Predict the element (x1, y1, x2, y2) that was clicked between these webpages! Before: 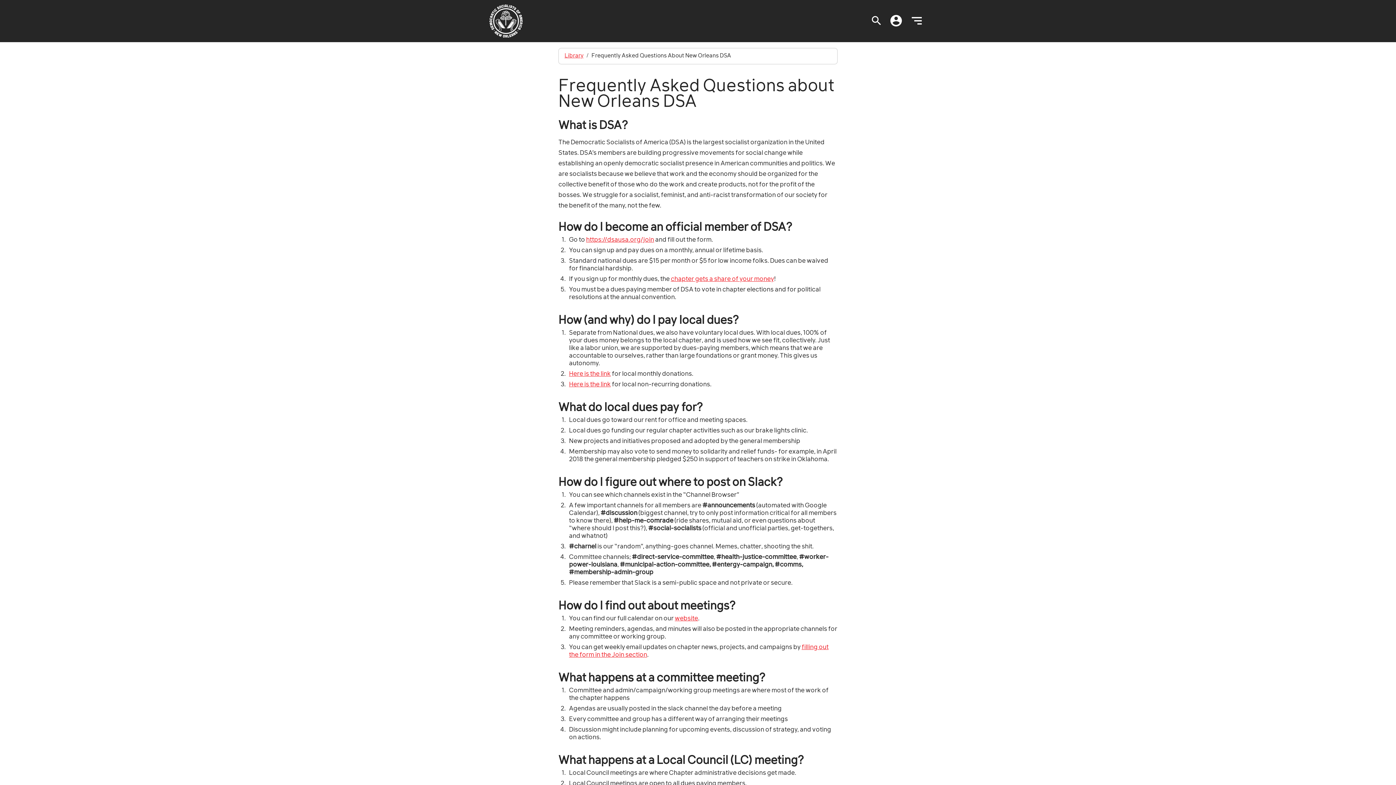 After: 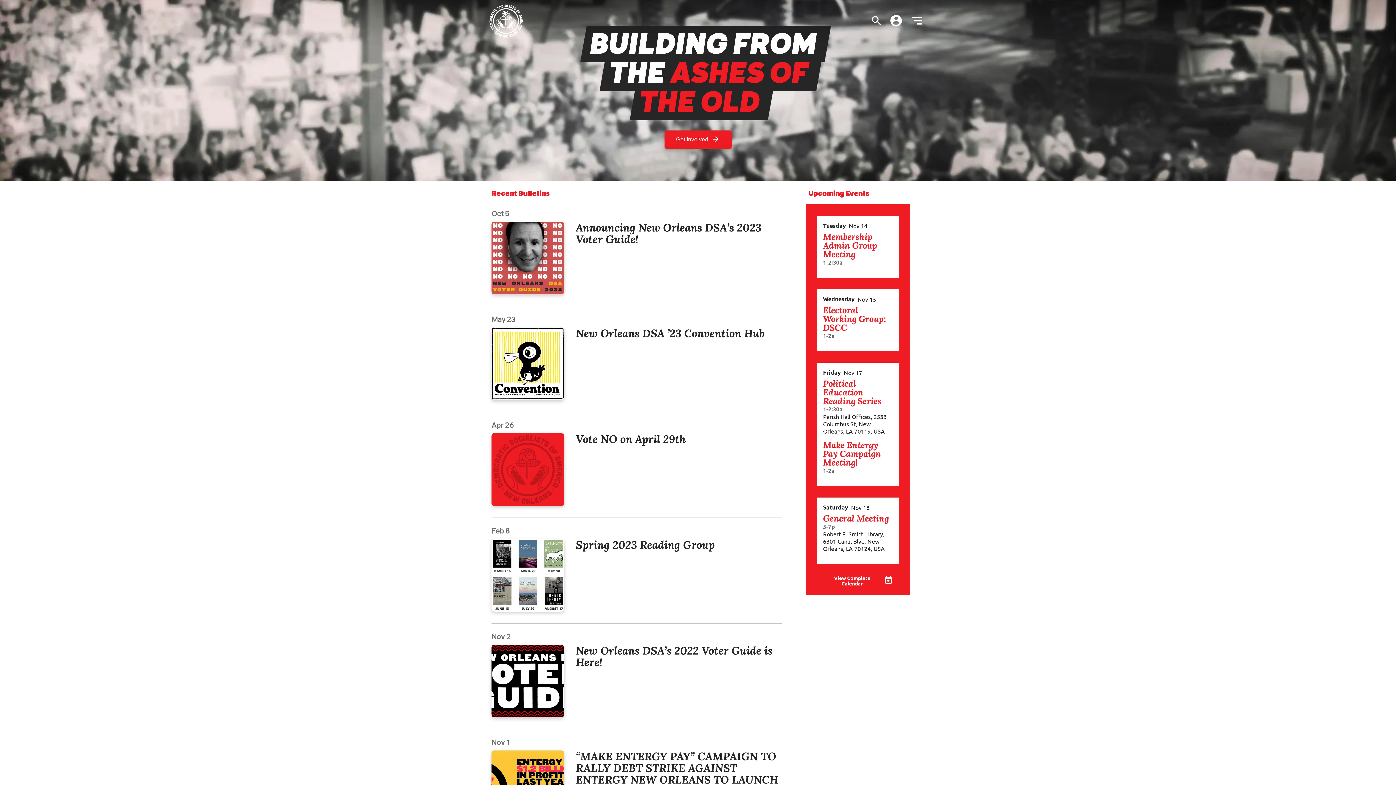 Action: bbox: (488, 2, 526, 39)